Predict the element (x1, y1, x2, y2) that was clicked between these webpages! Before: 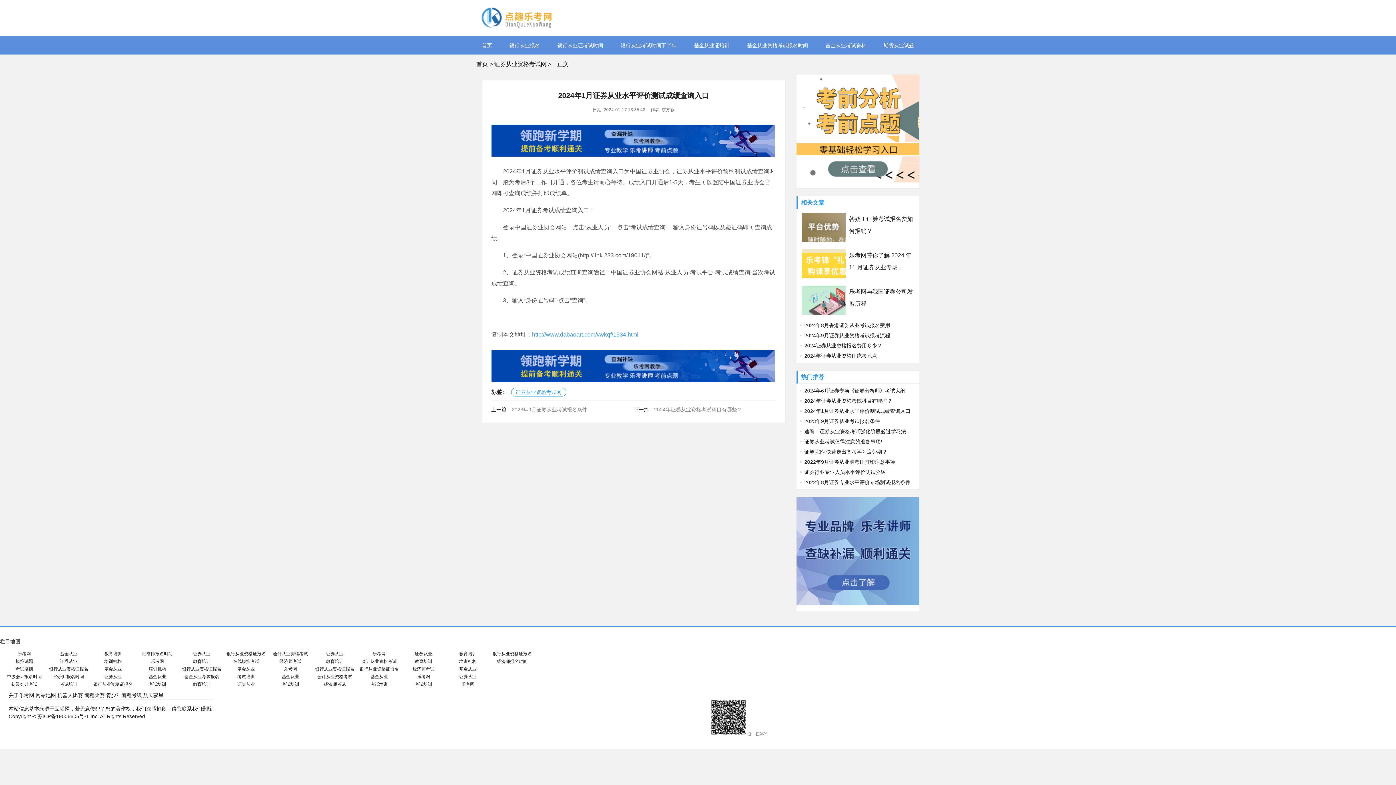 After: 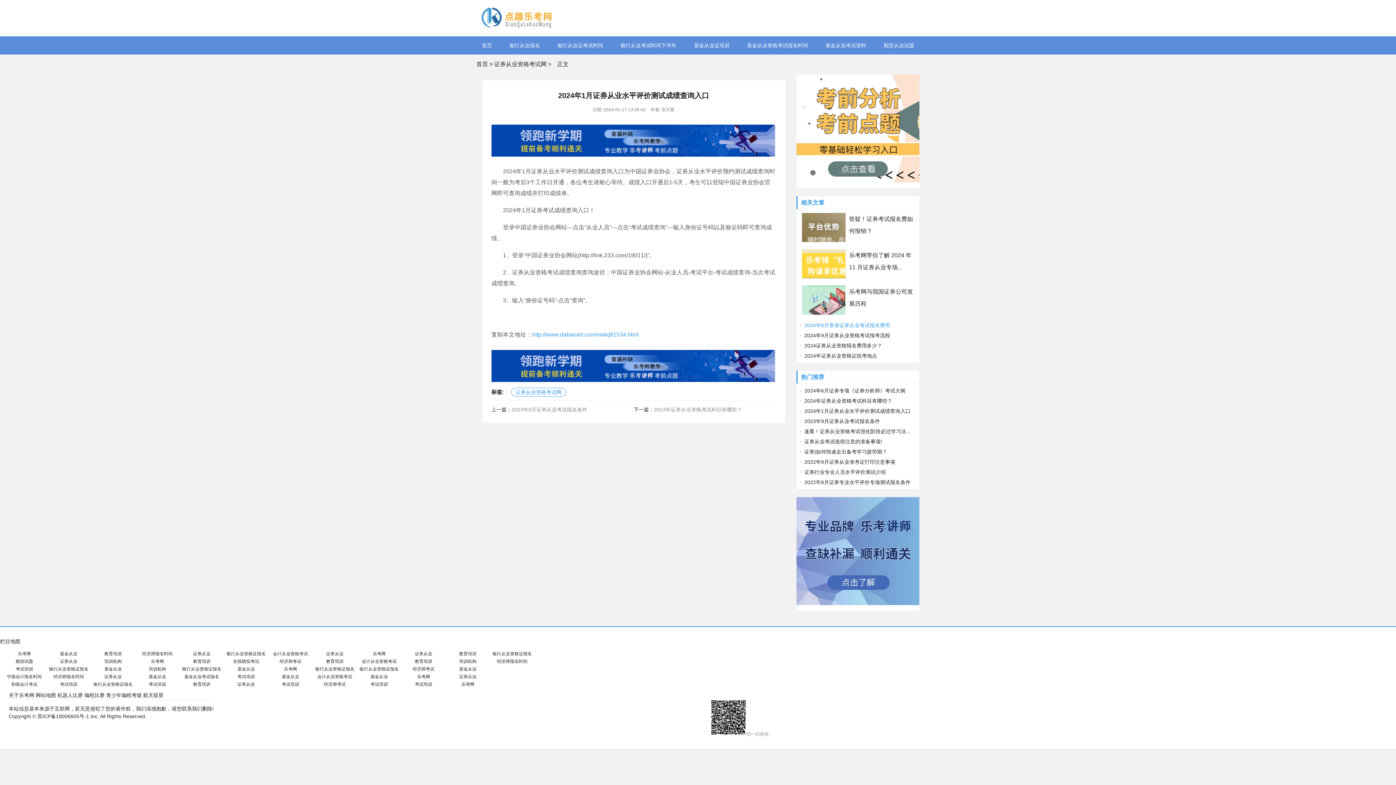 Action: bbox: (800, 322, 890, 328) label: 2024年8月香港证券从业考试报名费用